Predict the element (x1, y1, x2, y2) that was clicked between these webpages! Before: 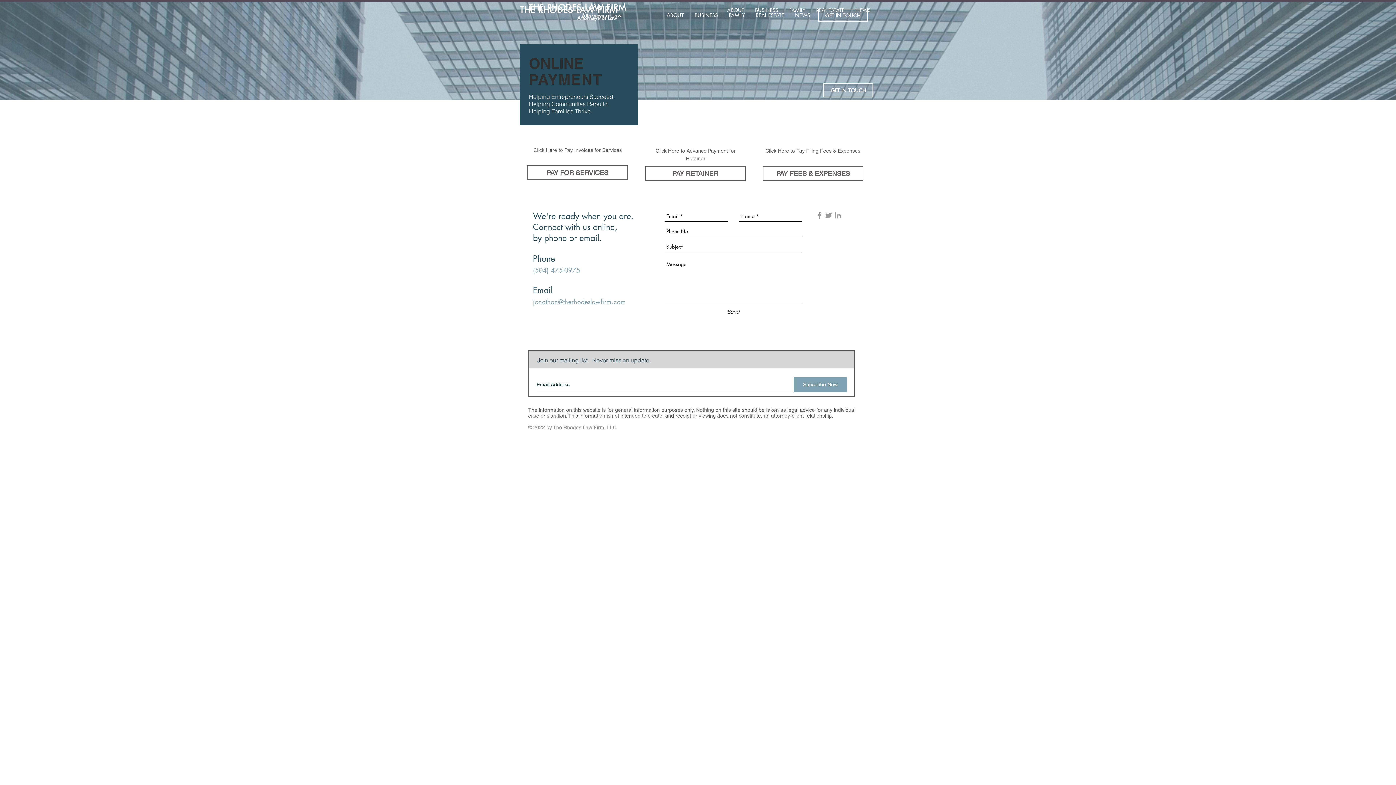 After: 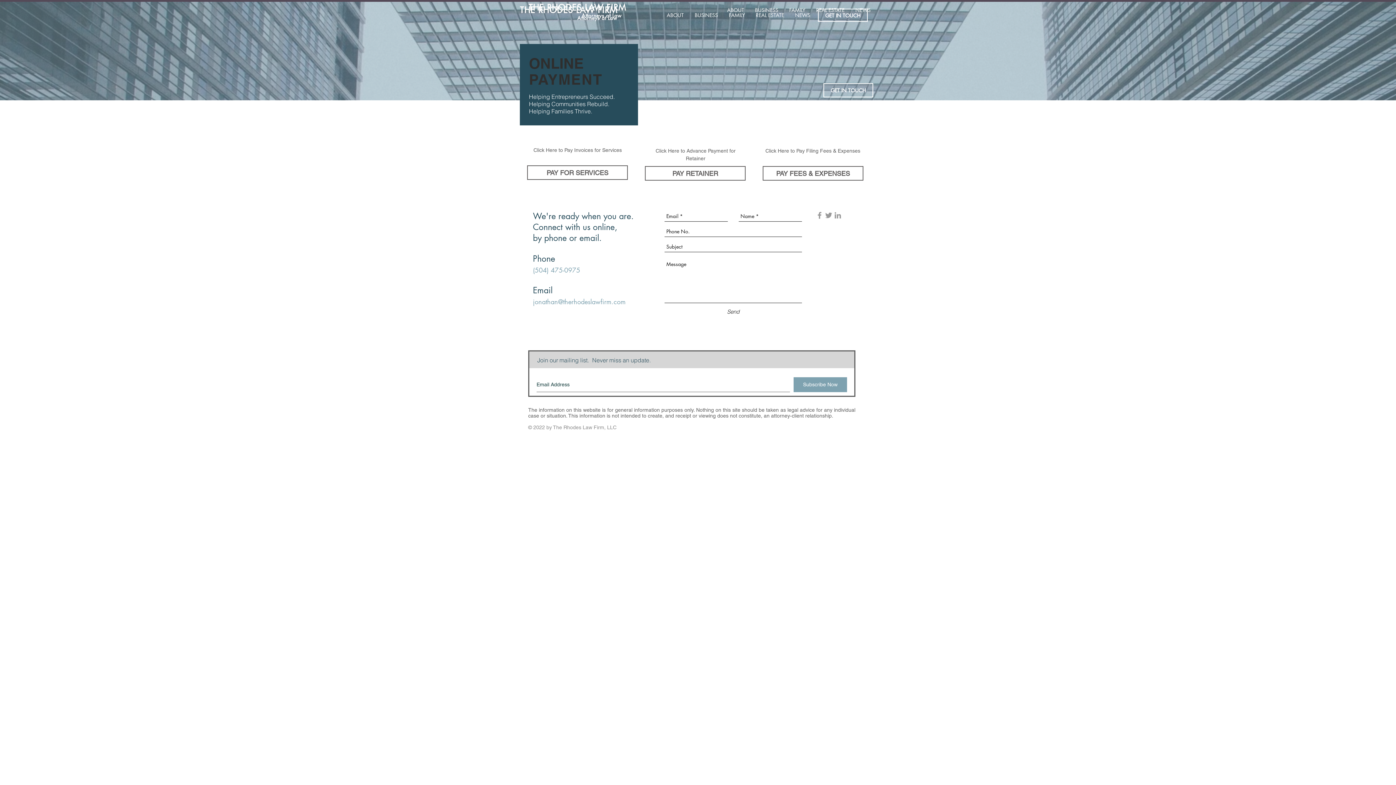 Action: label: Subscribe Now bbox: (793, 377, 847, 392)